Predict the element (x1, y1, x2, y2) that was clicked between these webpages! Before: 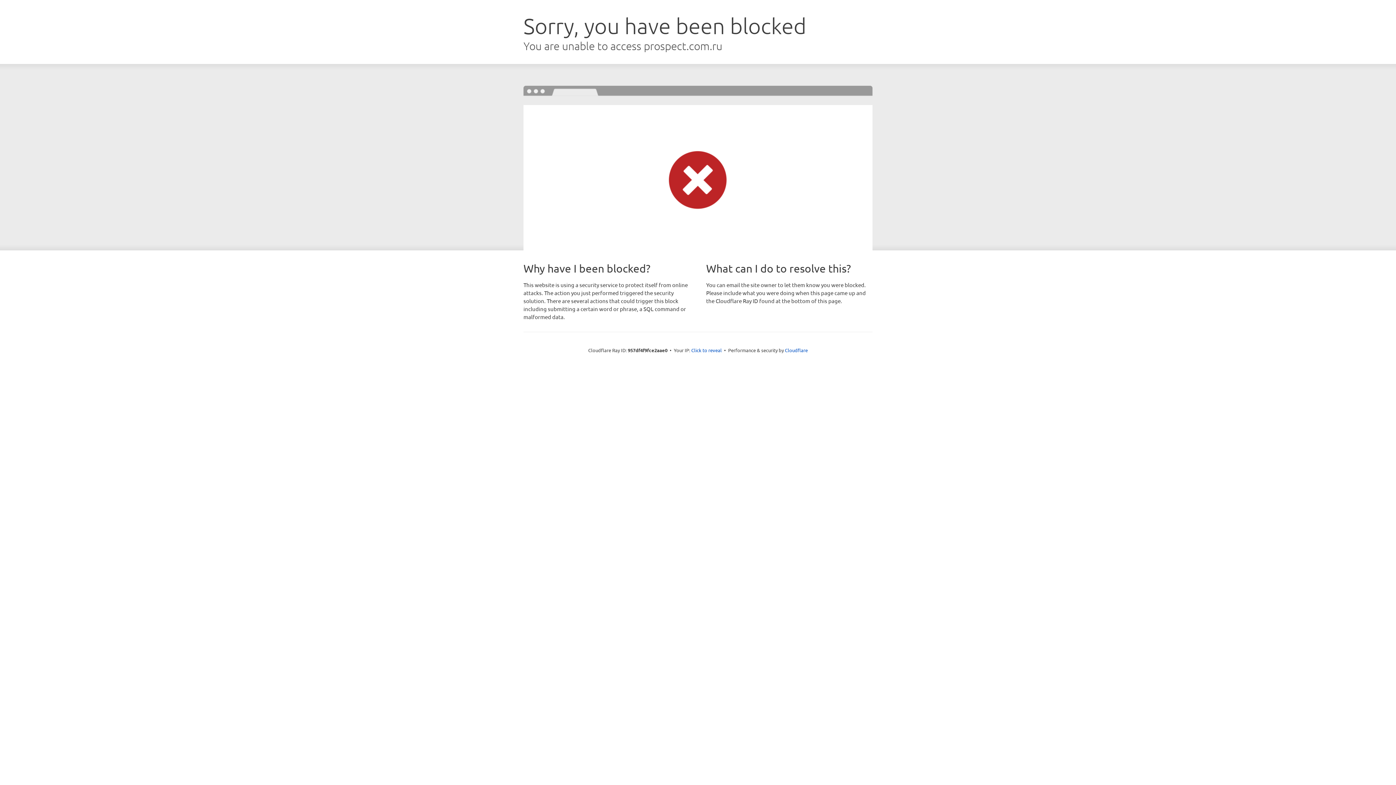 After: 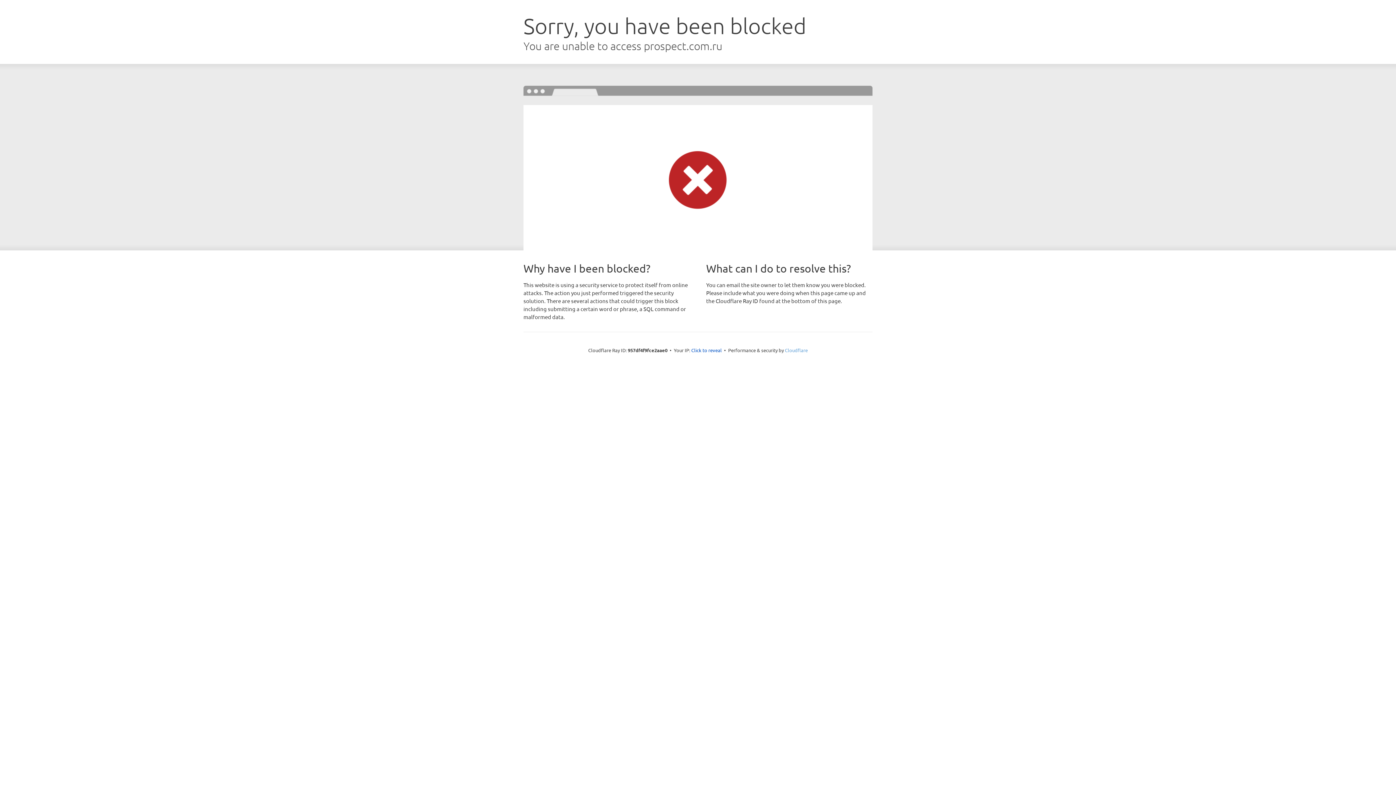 Action: label: Cloudflare bbox: (785, 347, 808, 353)